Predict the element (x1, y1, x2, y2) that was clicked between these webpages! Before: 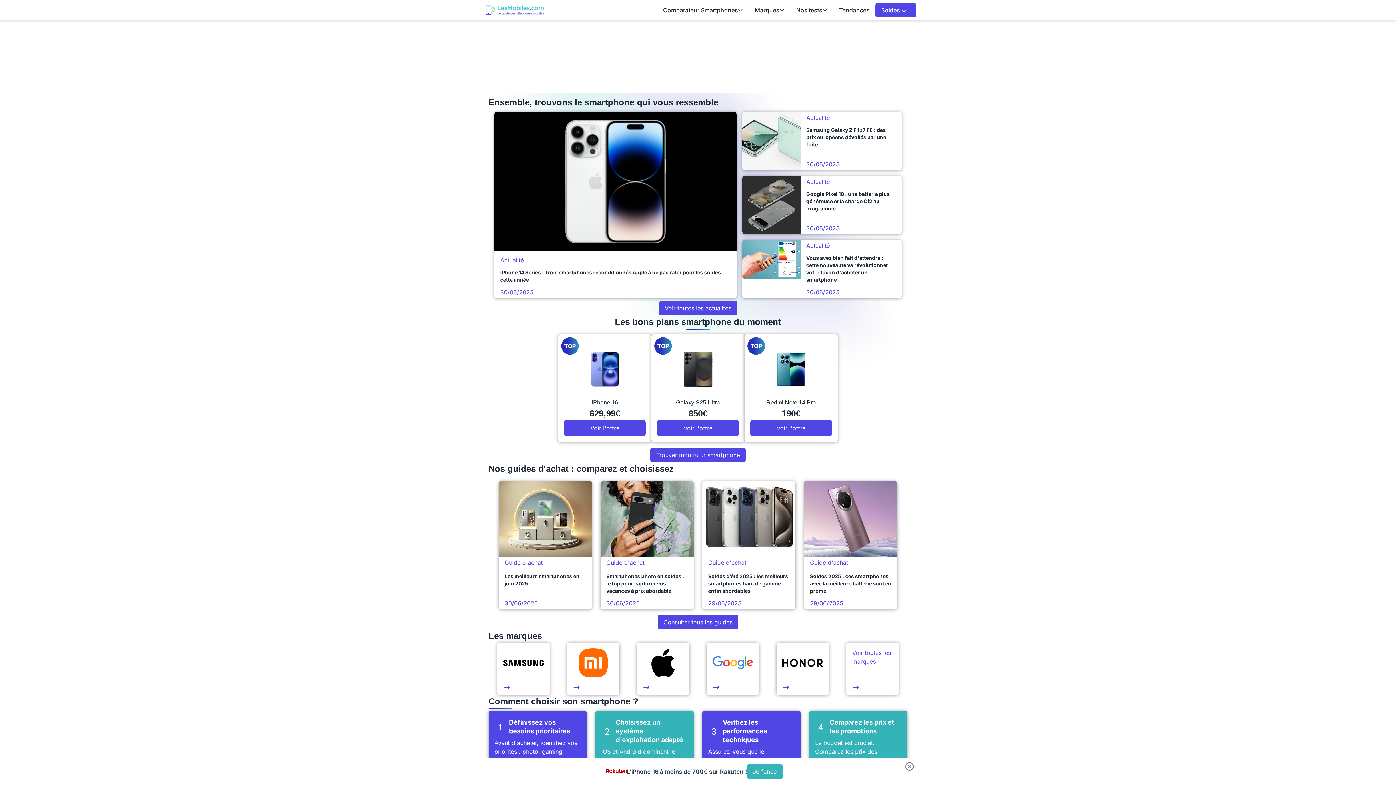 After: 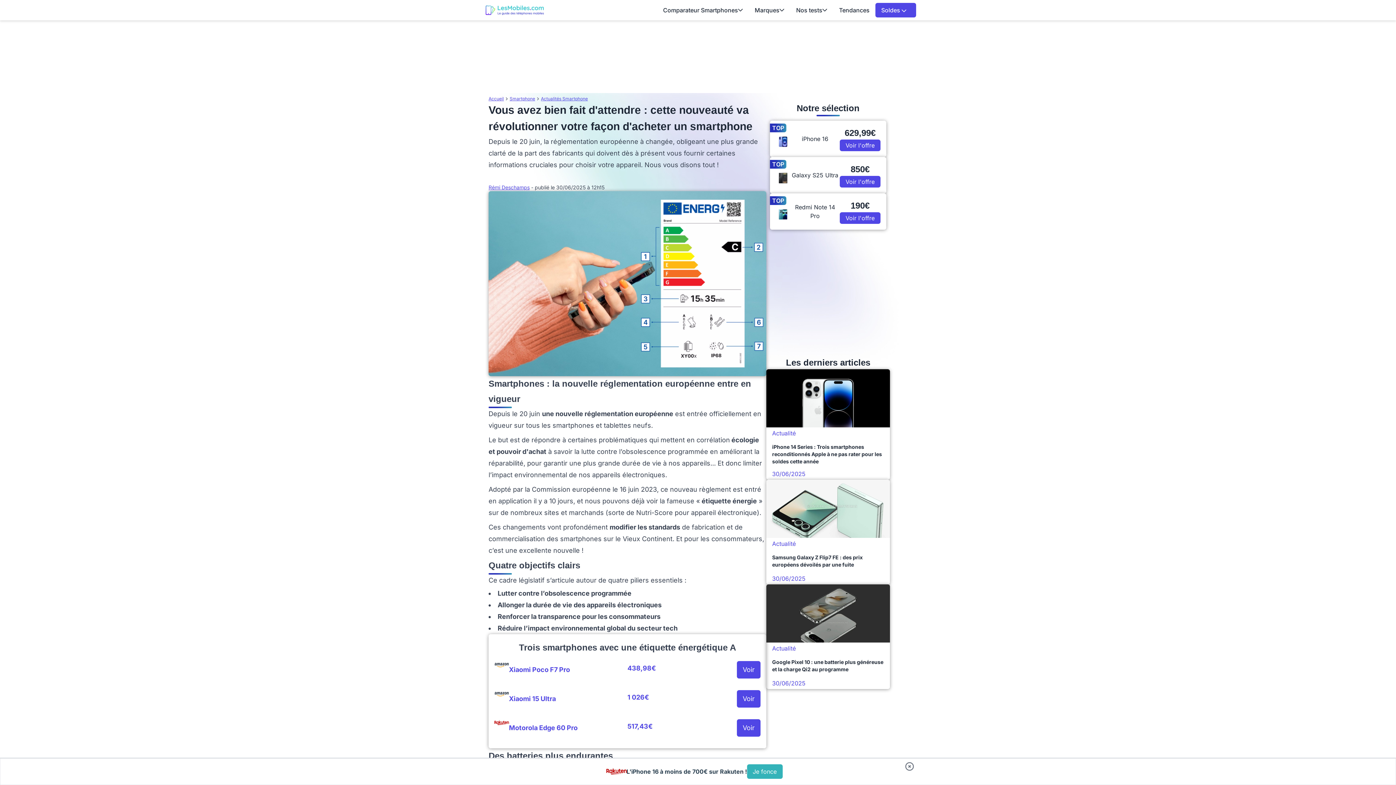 Action: bbox: (742, 240, 901, 298) label: Actualité
Vous avez bien fait d'attendre : cette nouveauté va révolutionner votre façon d'acheter un smartphone
30/06/2025